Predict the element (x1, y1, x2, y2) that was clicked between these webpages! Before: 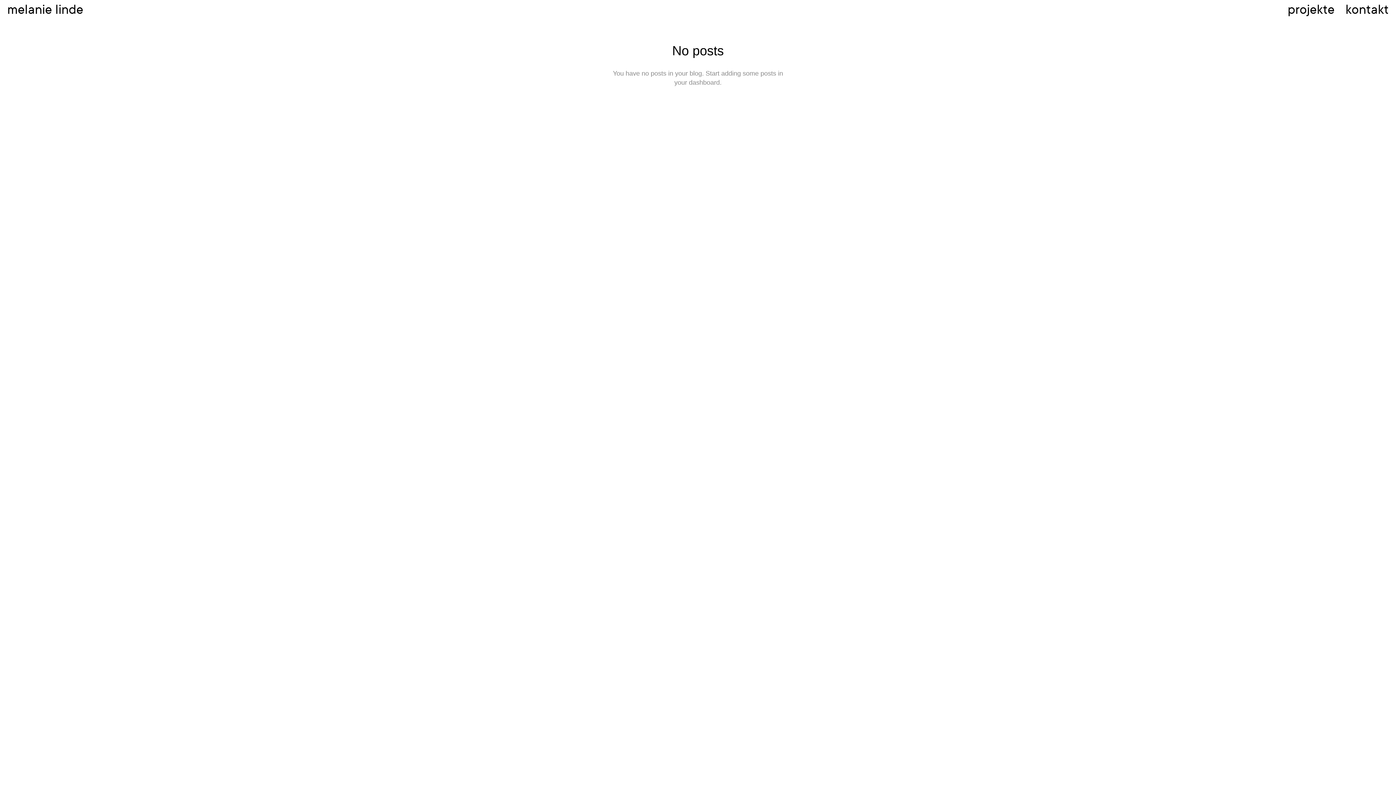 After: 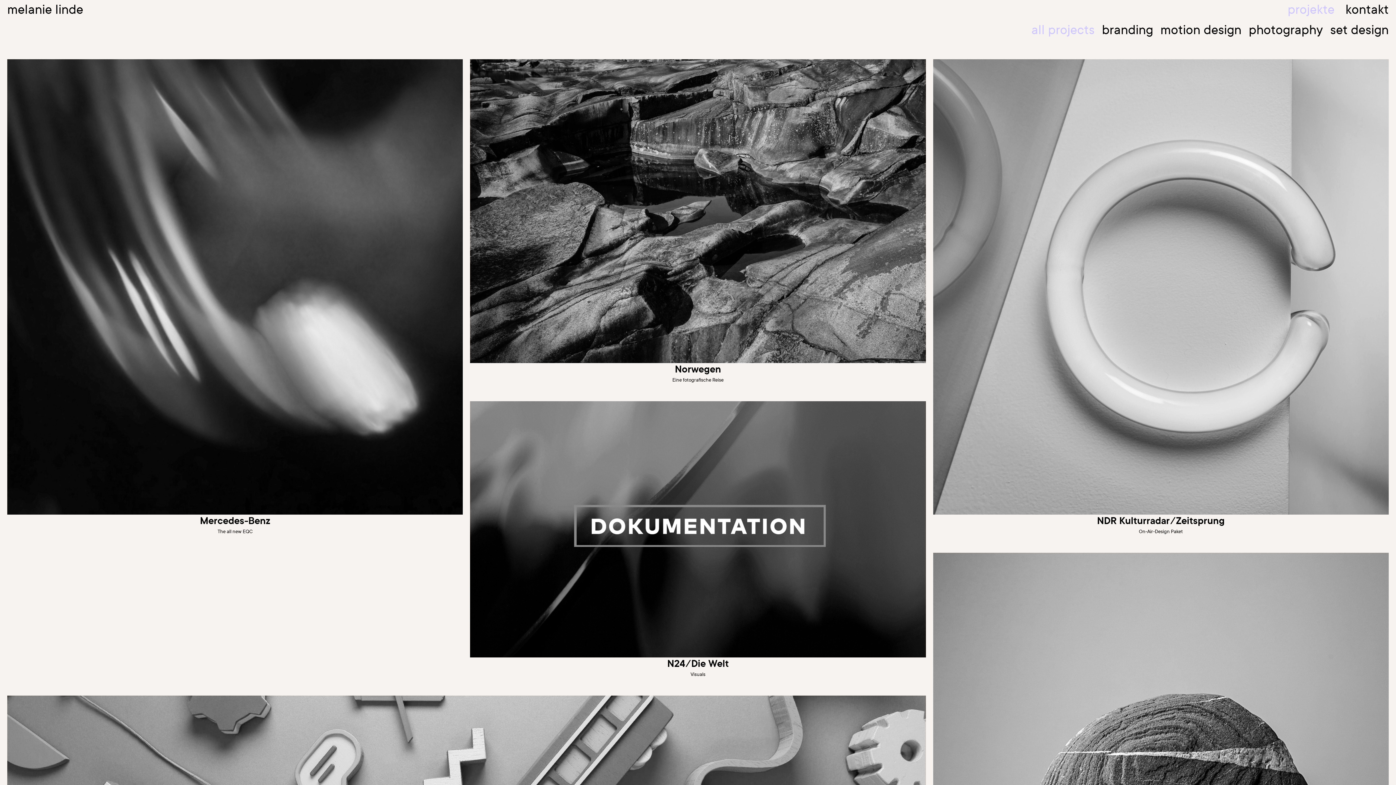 Action: label: melanie linde bbox: (7, 3, 83, 18)